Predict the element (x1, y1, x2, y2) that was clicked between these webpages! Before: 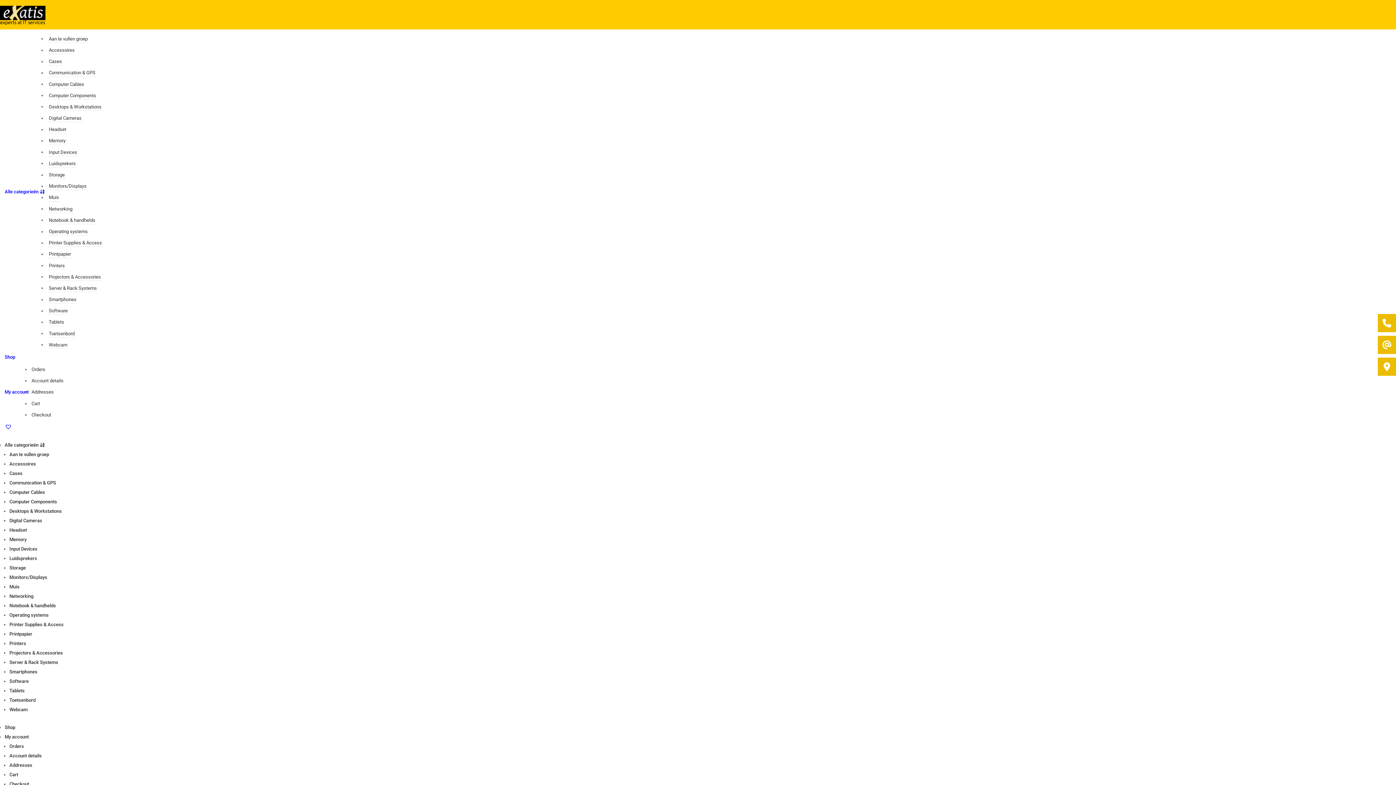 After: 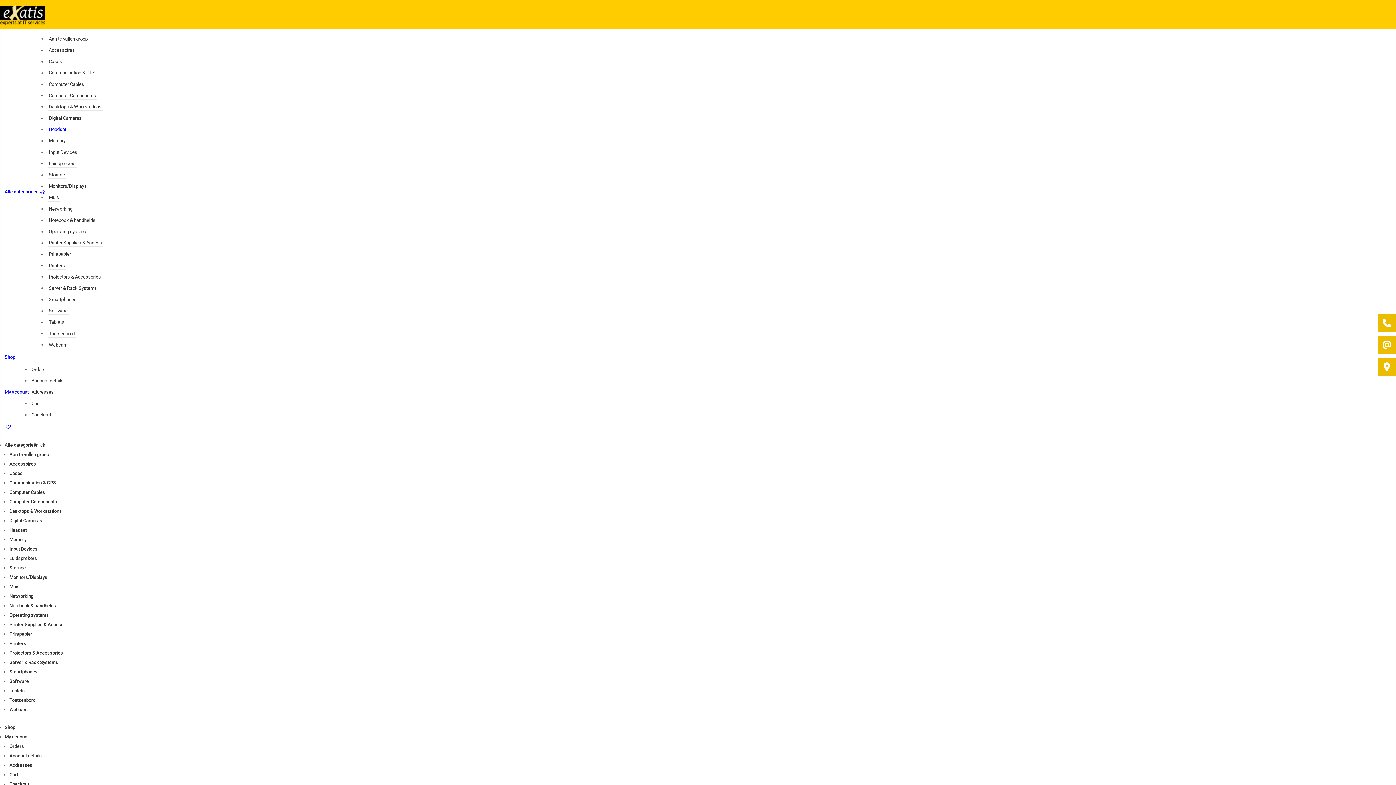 Action: bbox: (9, 527, 26, 532) label: Headset